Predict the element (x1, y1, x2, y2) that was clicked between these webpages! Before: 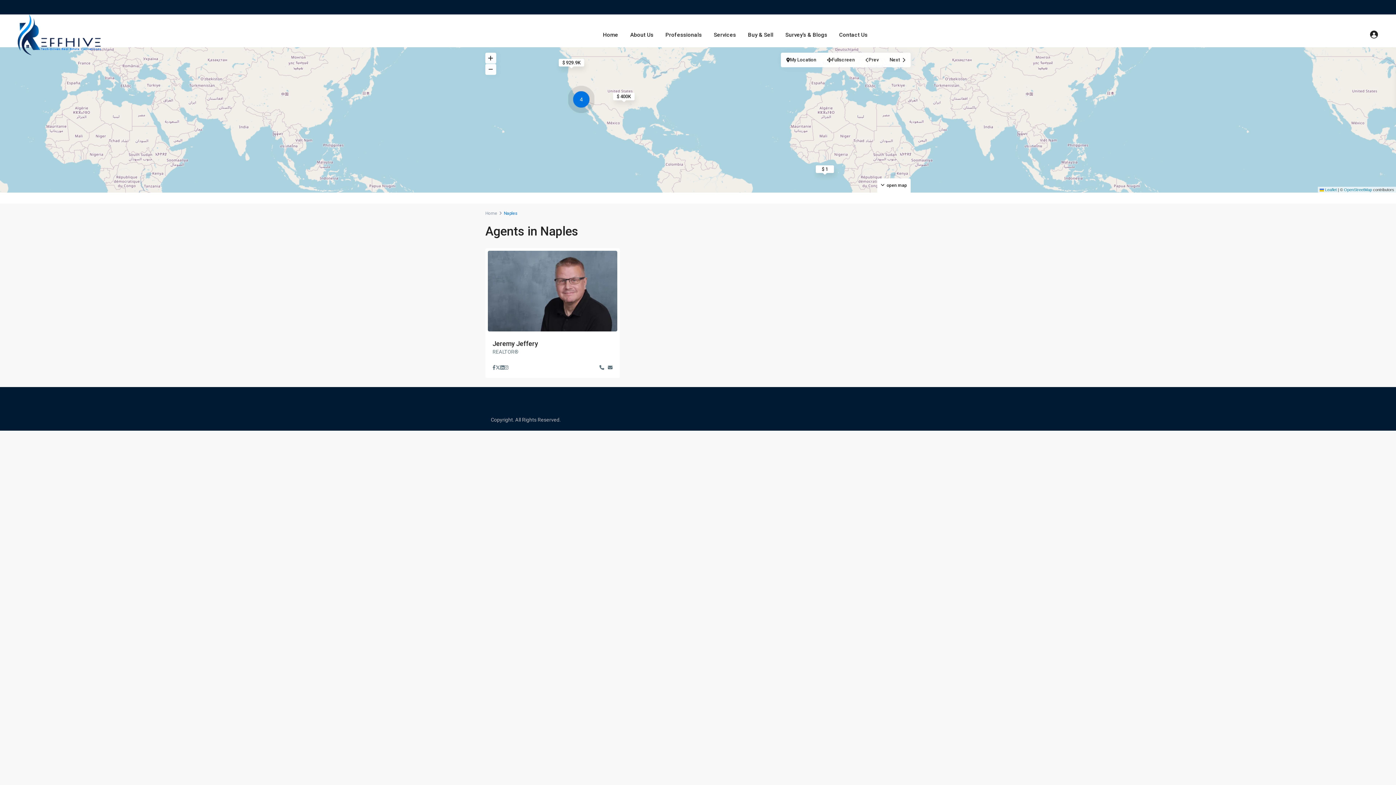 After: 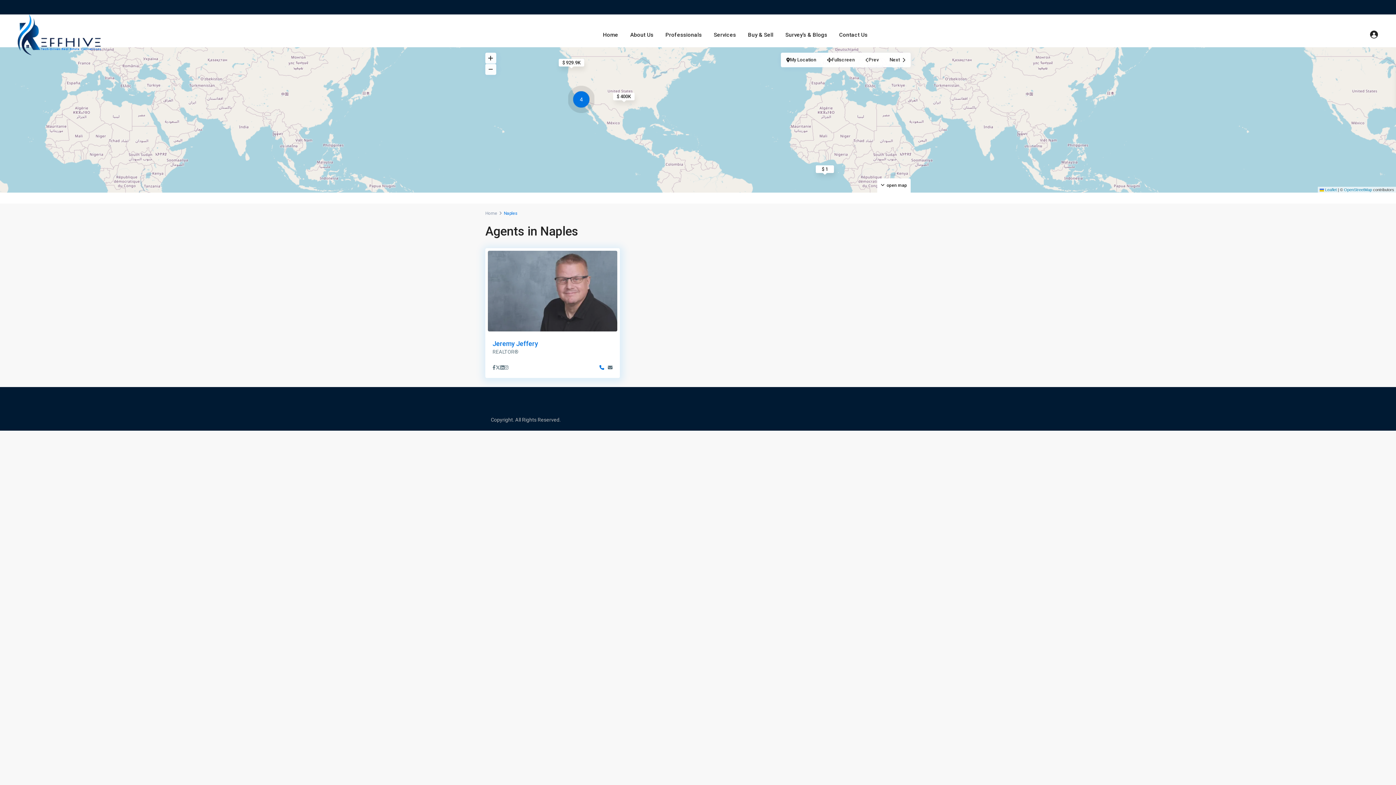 Action: bbox: (599, 363, 604, 372)